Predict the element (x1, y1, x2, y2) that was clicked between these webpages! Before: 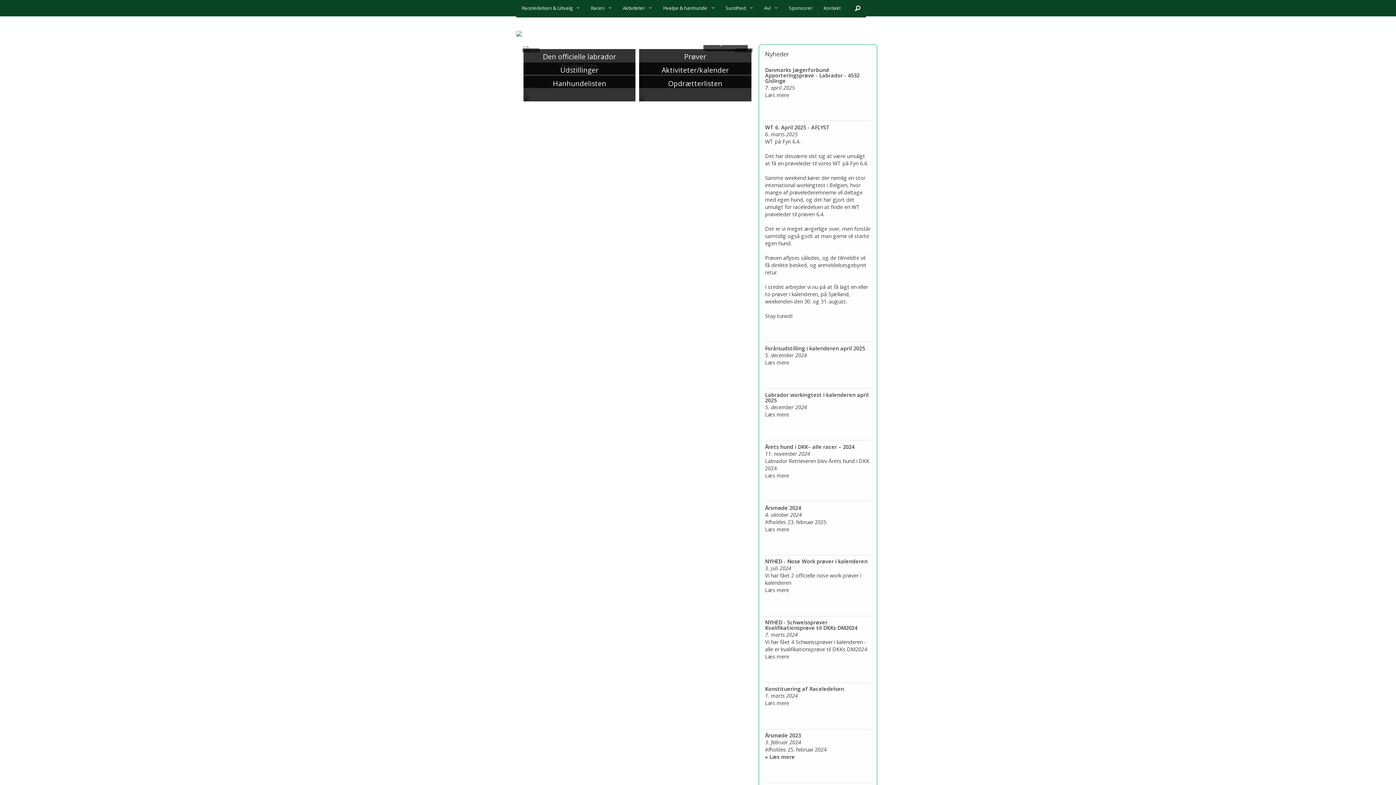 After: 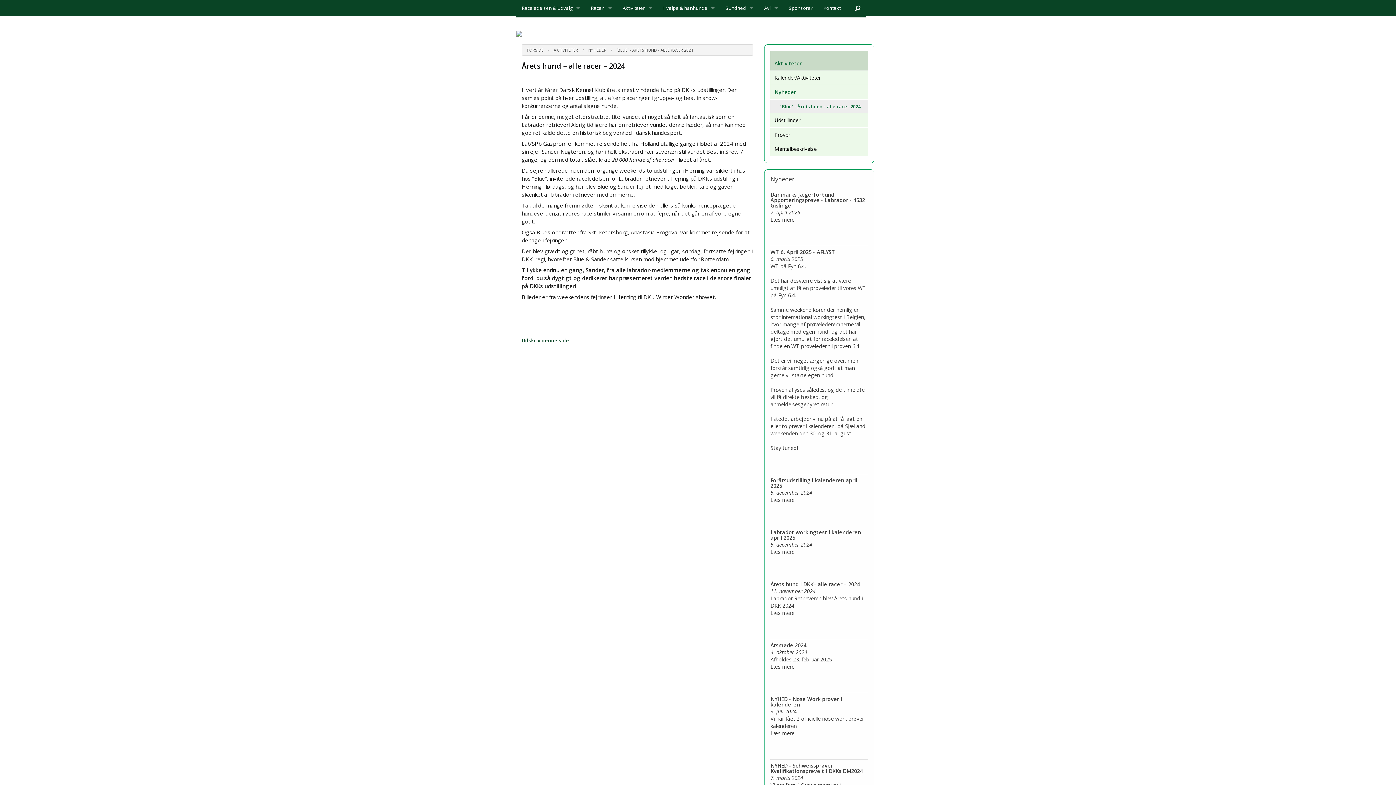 Action: label: Årets hund i DKK– alle racer – 2024

11. november 2024
Labrador Retrieveren blev Årets hund i DKK 2024
Læs mere bbox: (765, 444, 871, 479)